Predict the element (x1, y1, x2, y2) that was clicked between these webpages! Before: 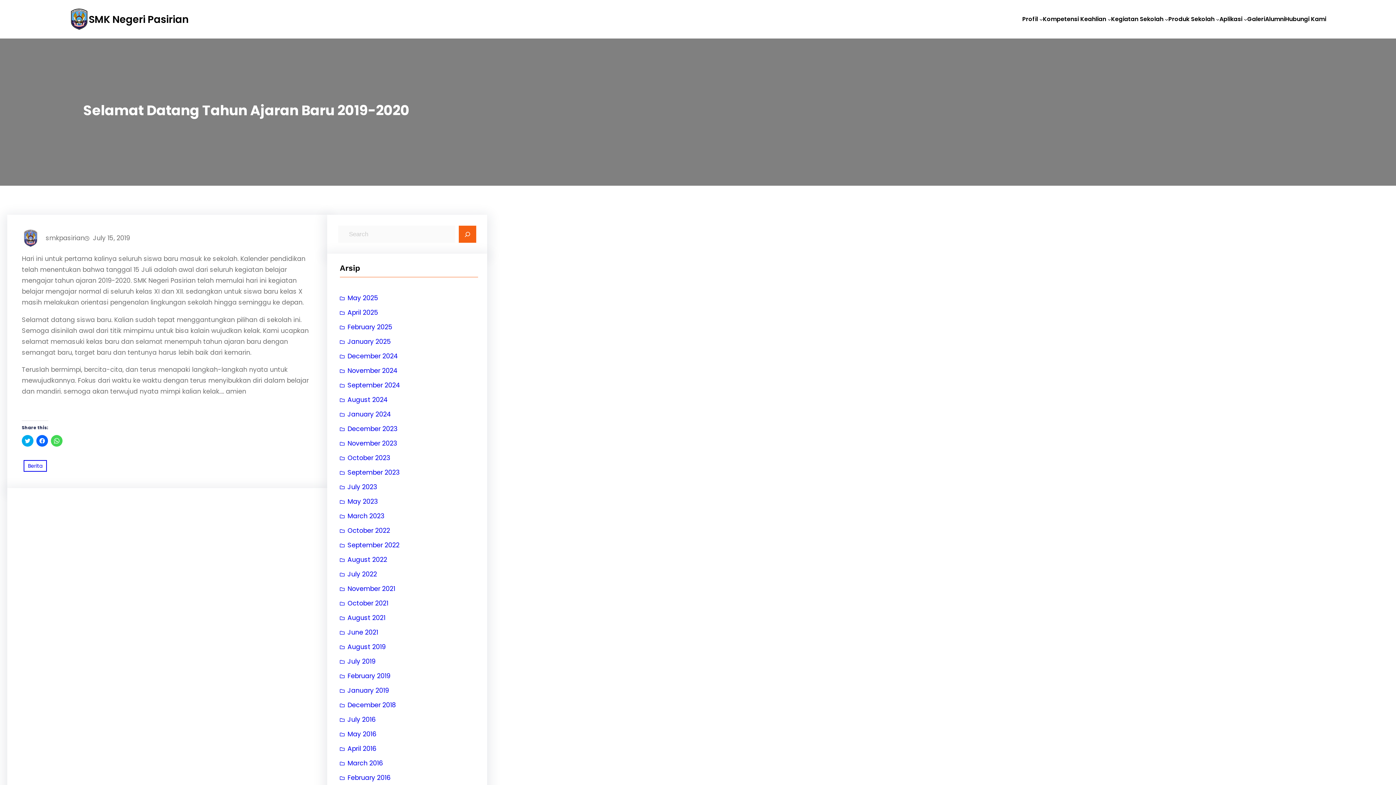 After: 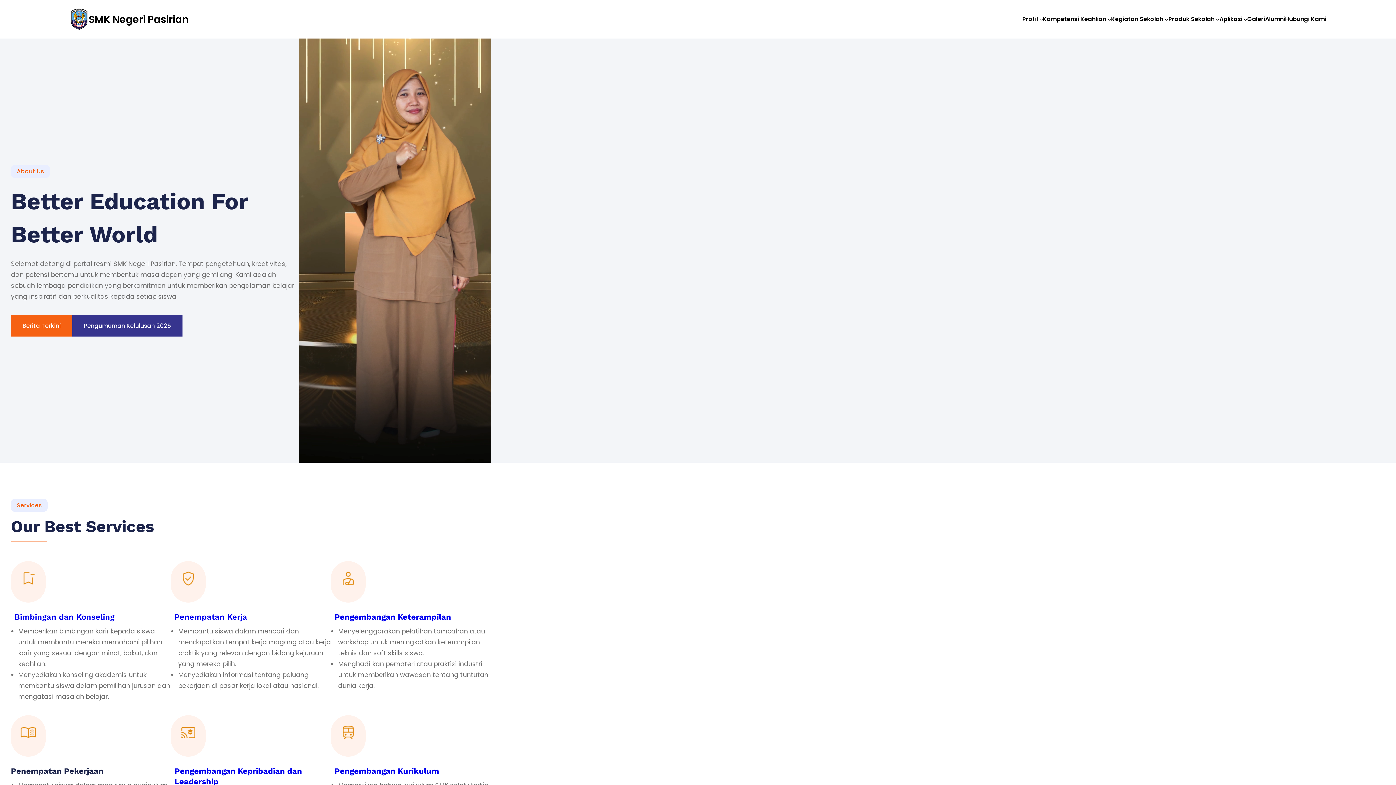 Action: bbox: (69, 7, 88, 31)